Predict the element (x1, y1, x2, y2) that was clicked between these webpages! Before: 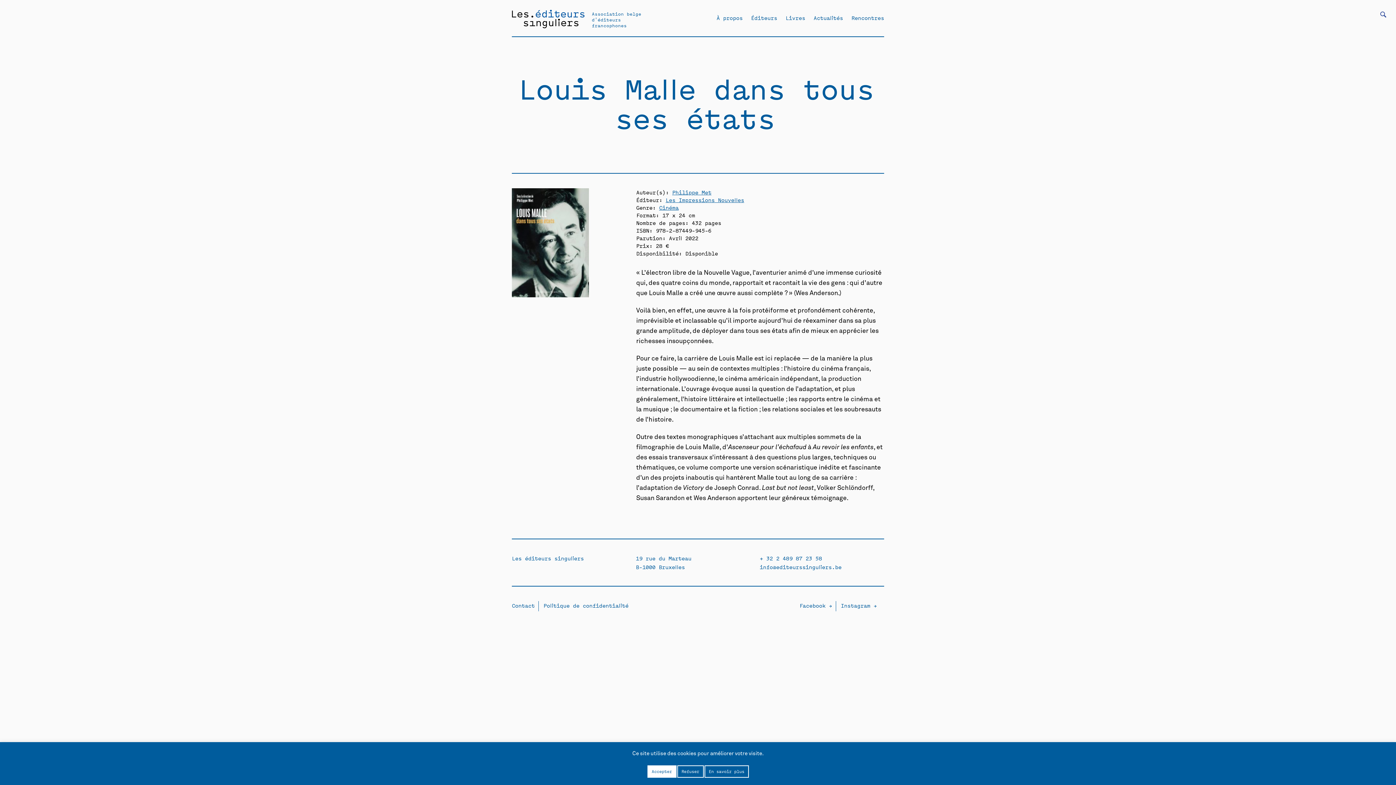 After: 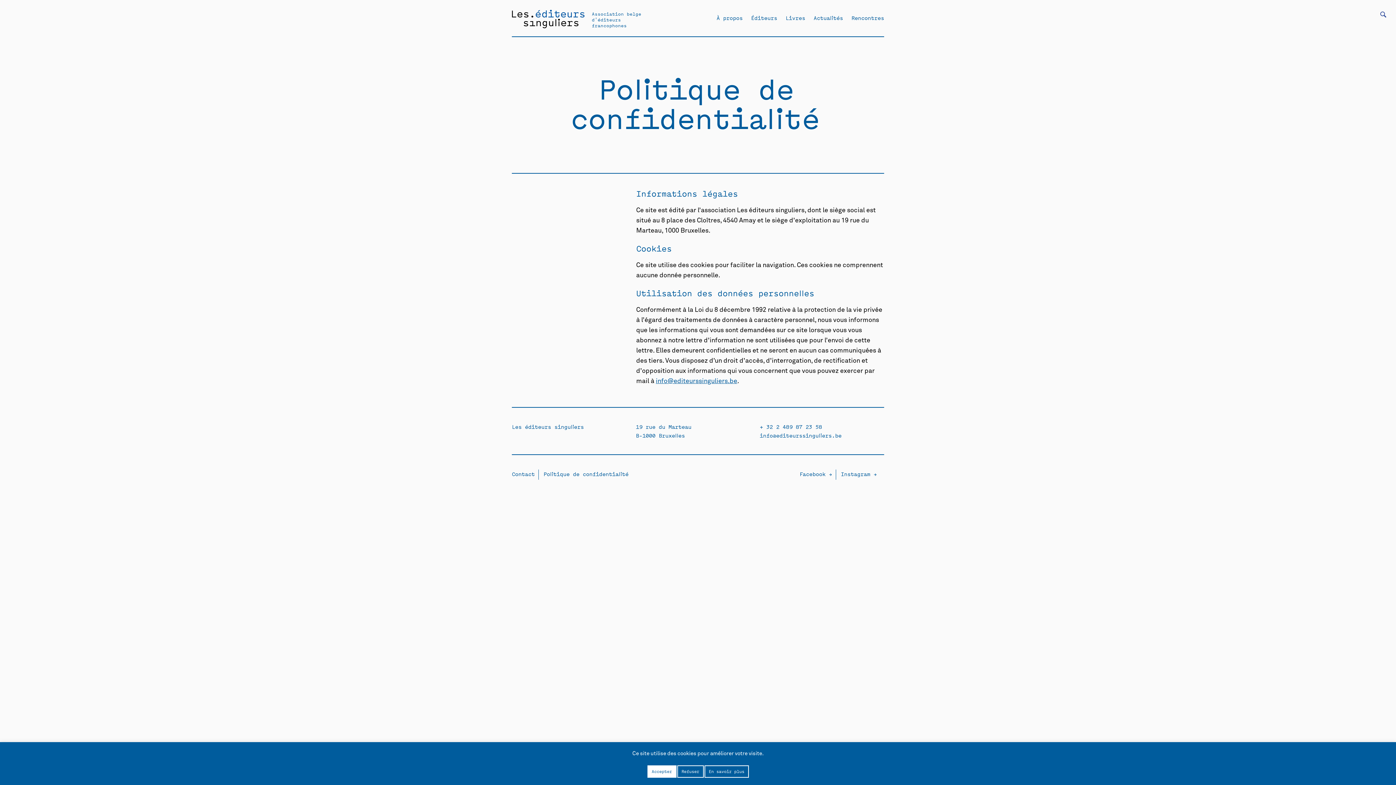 Action: label: En savoir plus bbox: (704, 765, 748, 778)